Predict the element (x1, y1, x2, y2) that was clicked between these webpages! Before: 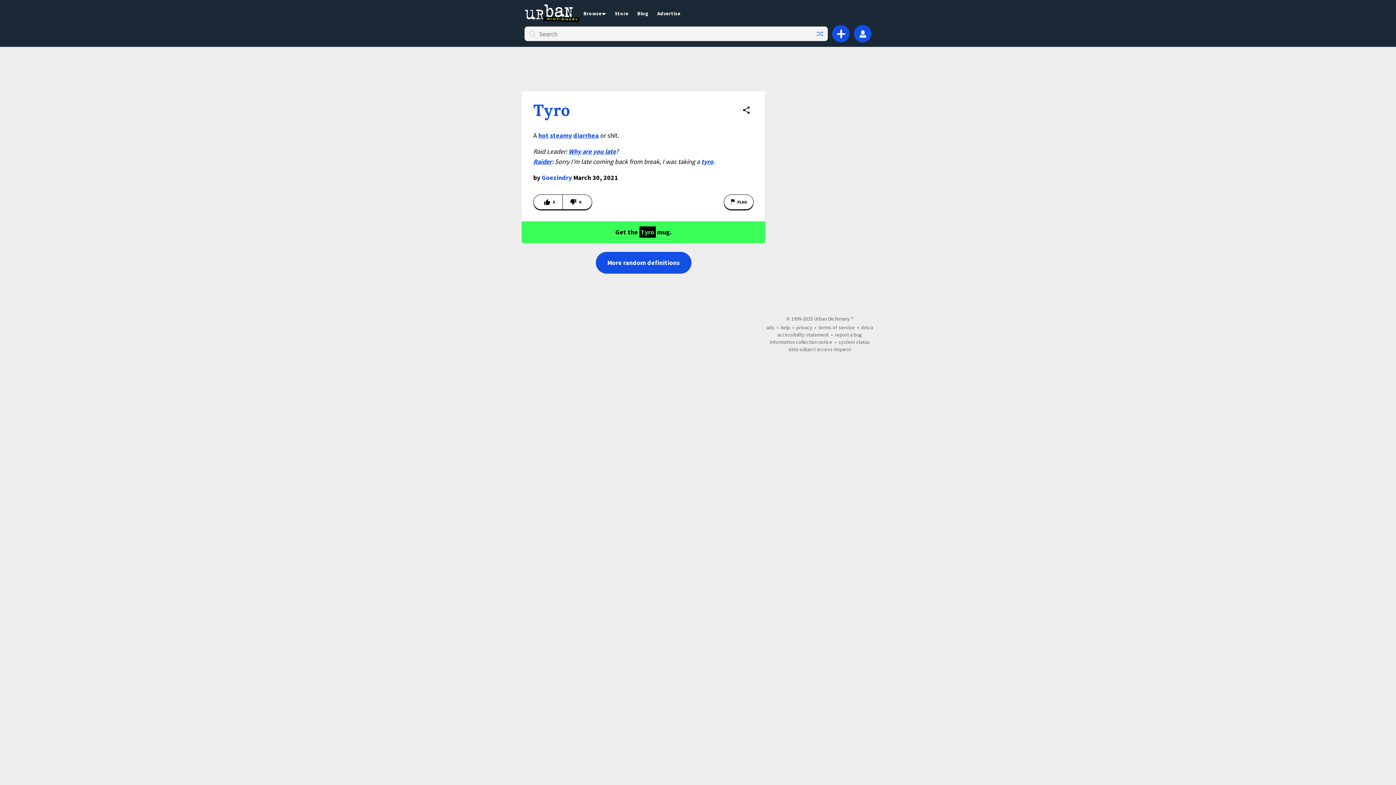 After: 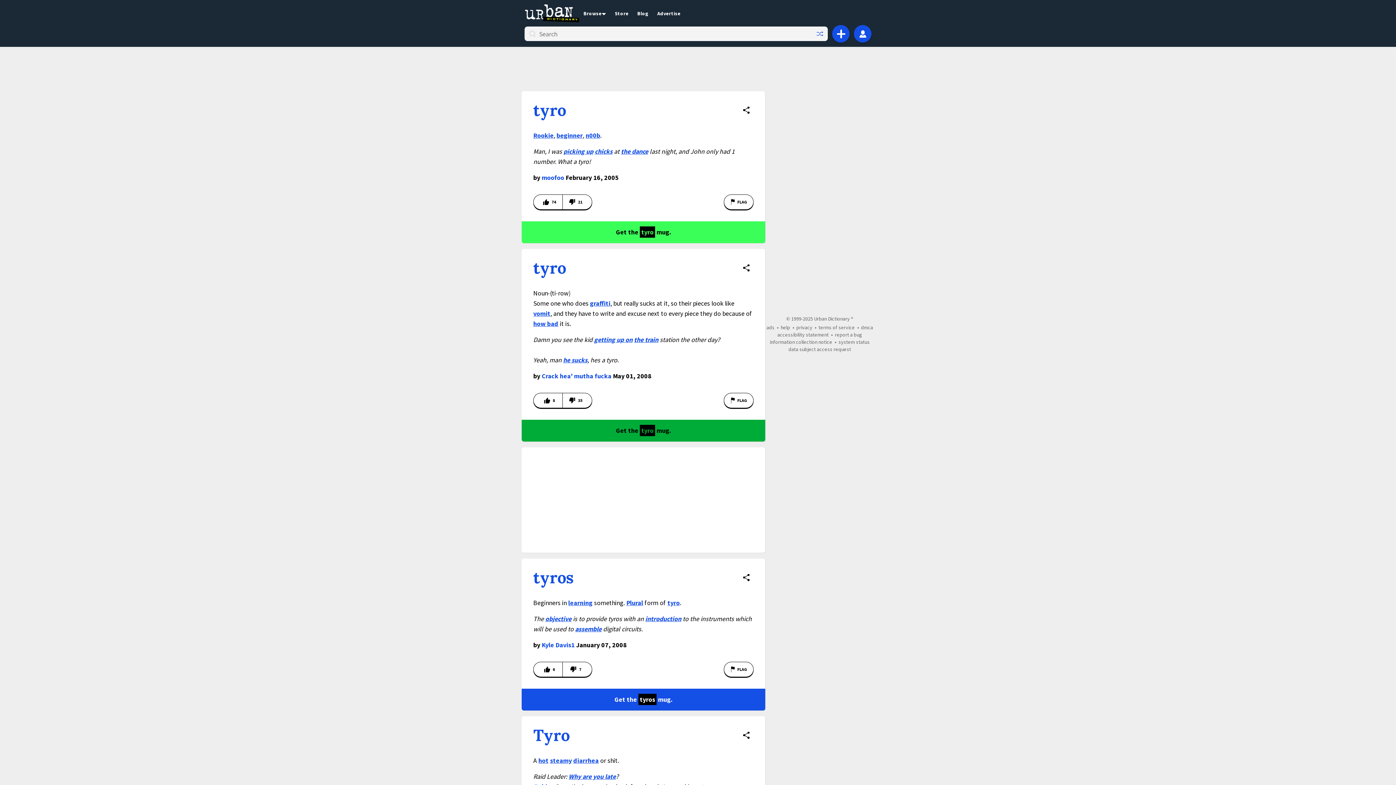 Action: label: tyro bbox: (701, 157, 713, 165)